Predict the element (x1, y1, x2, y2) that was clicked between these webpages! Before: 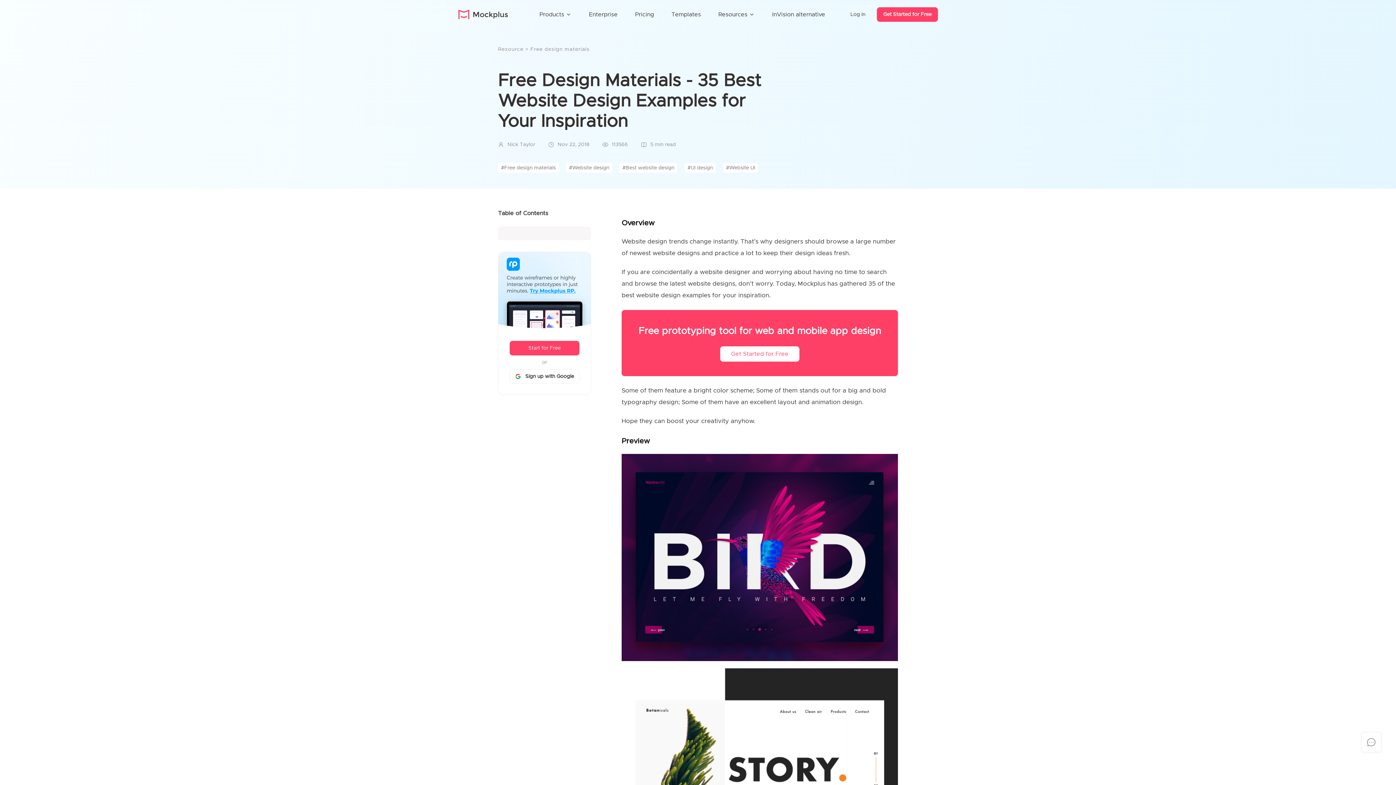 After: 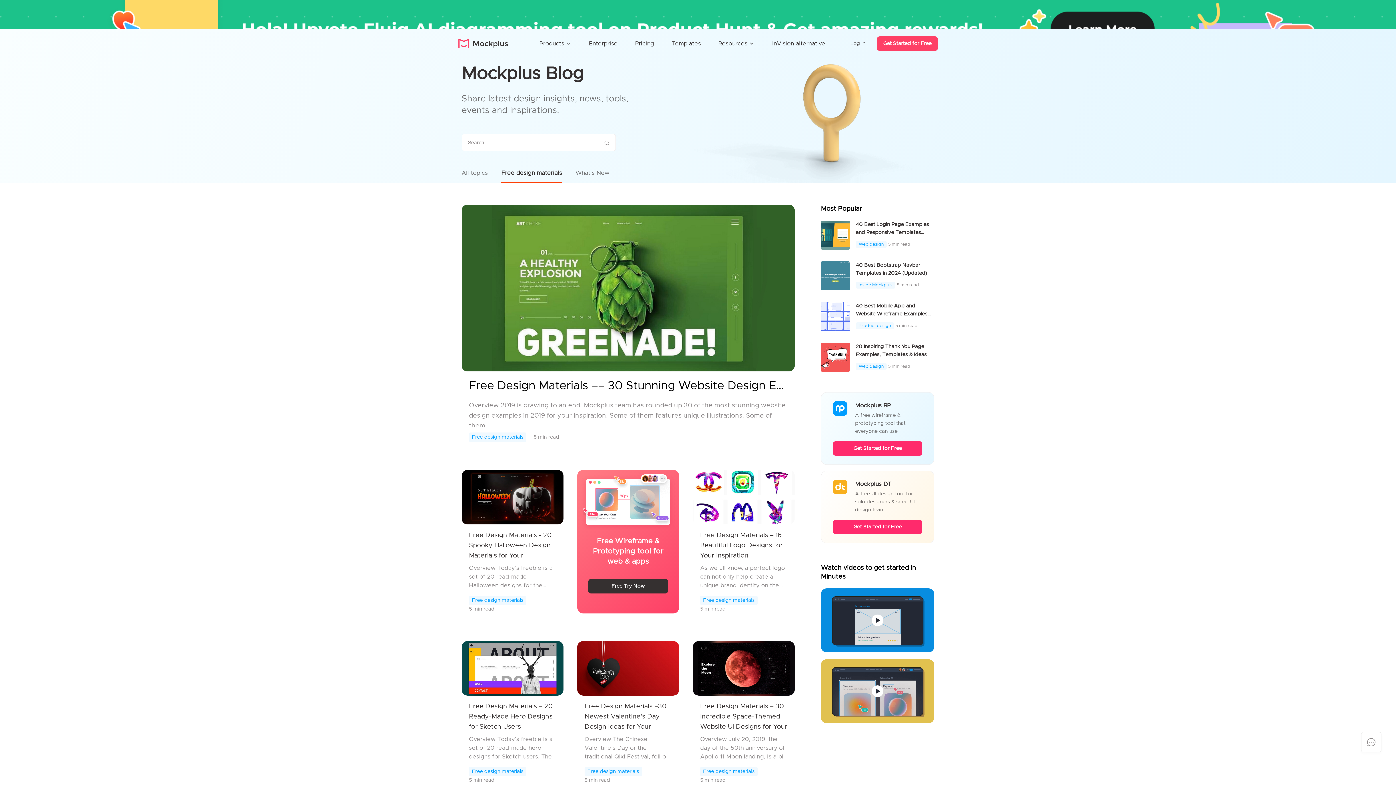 Action: bbox: (530, 46, 589, 52) label: Free design materials